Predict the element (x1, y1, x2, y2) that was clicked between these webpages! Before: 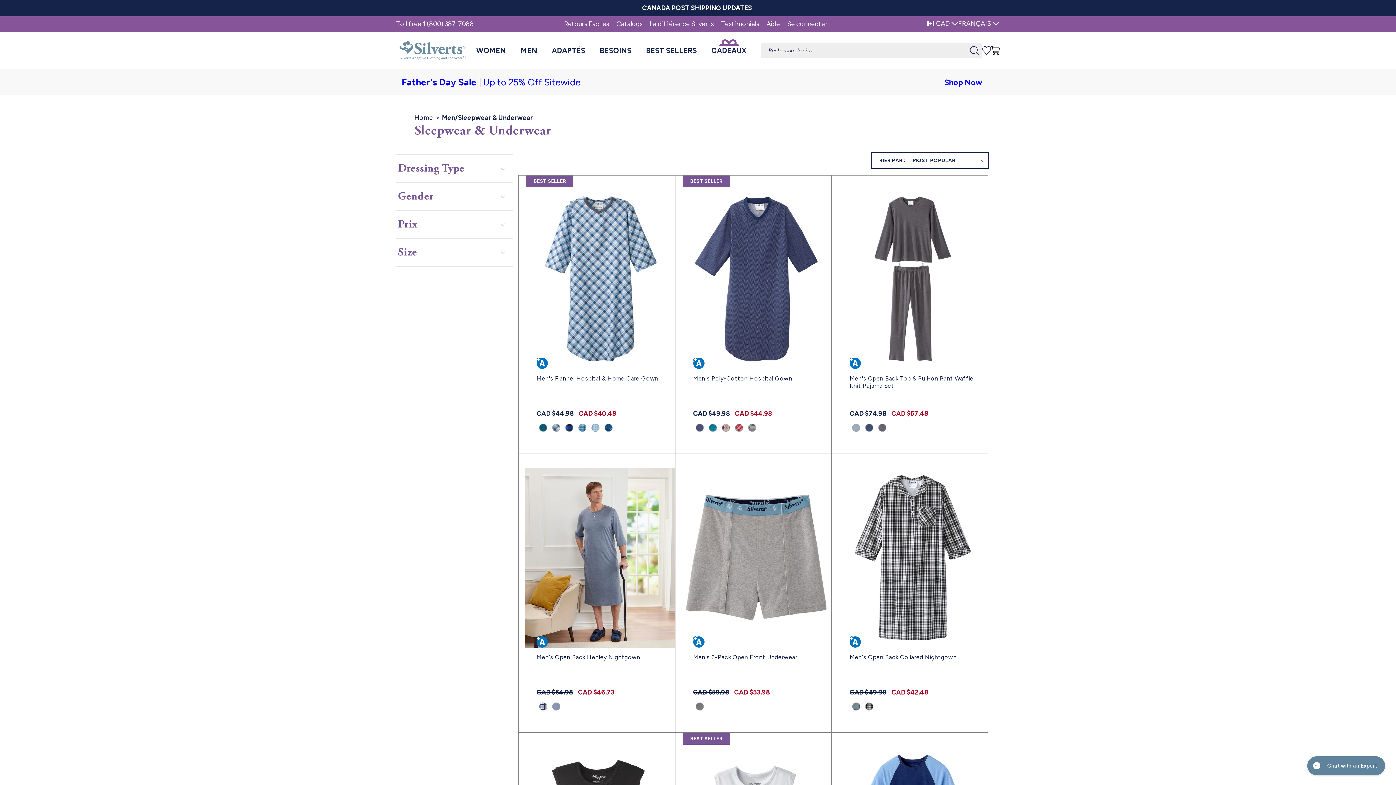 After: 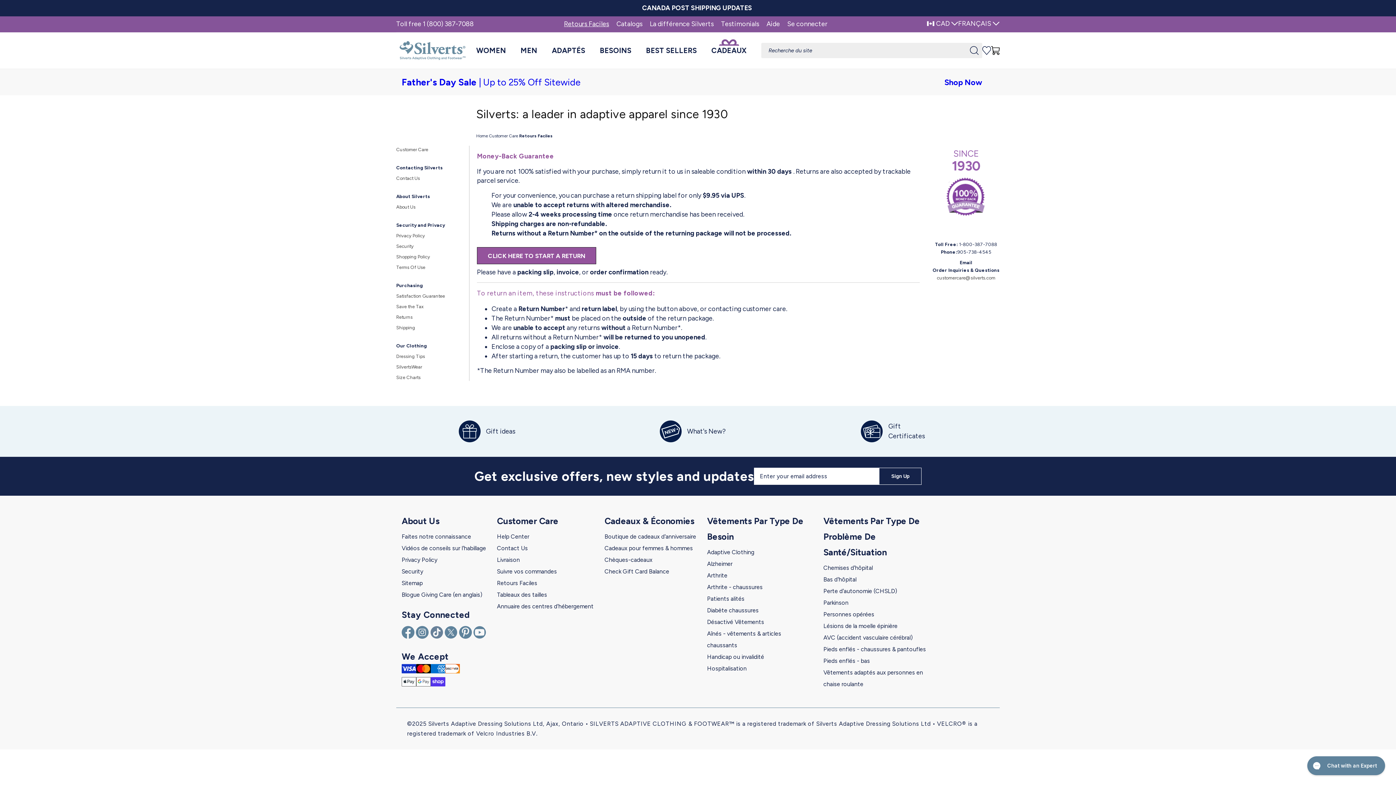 Action: label: Retours Faciles bbox: (560, 16, 612, 32)